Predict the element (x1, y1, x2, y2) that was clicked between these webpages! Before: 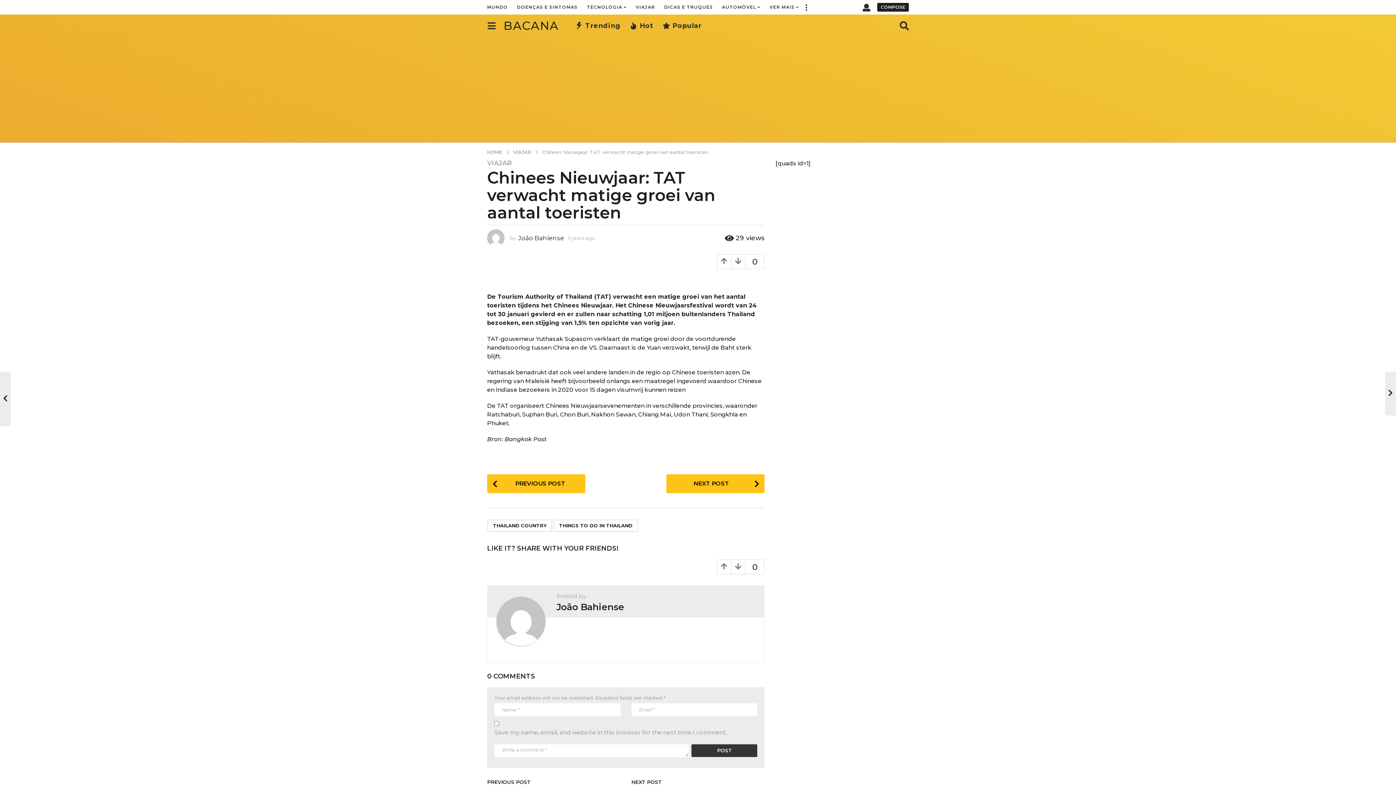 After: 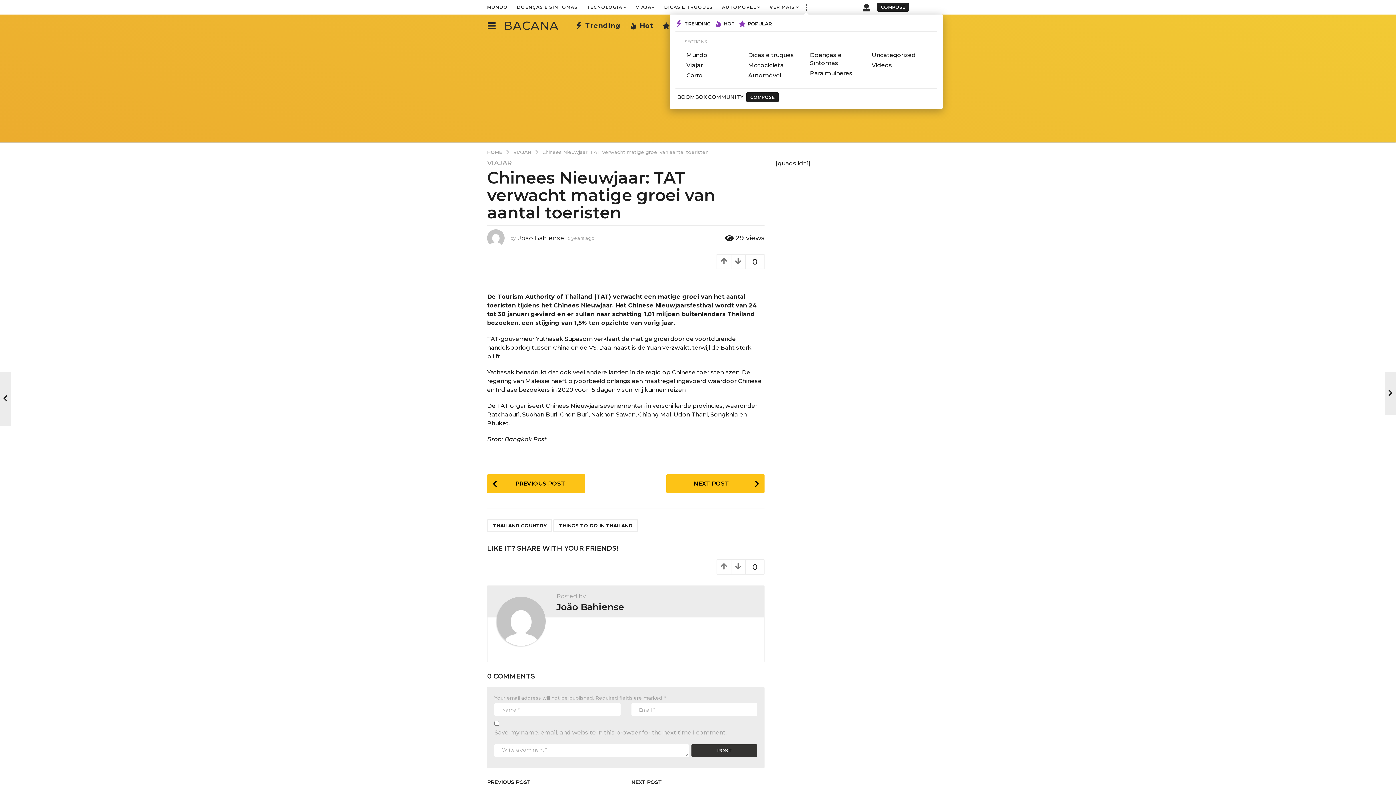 Action: bbox: (799, 0, 813, 14)